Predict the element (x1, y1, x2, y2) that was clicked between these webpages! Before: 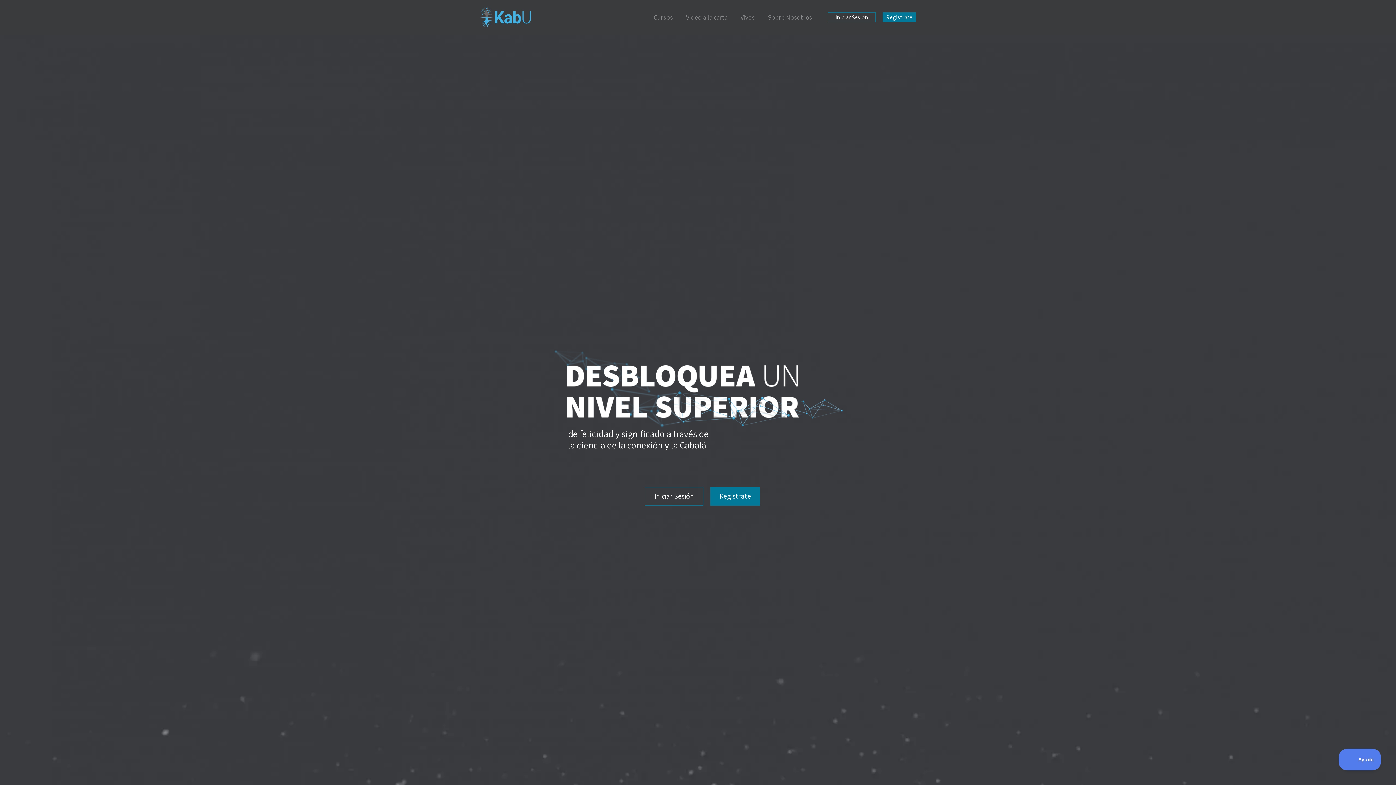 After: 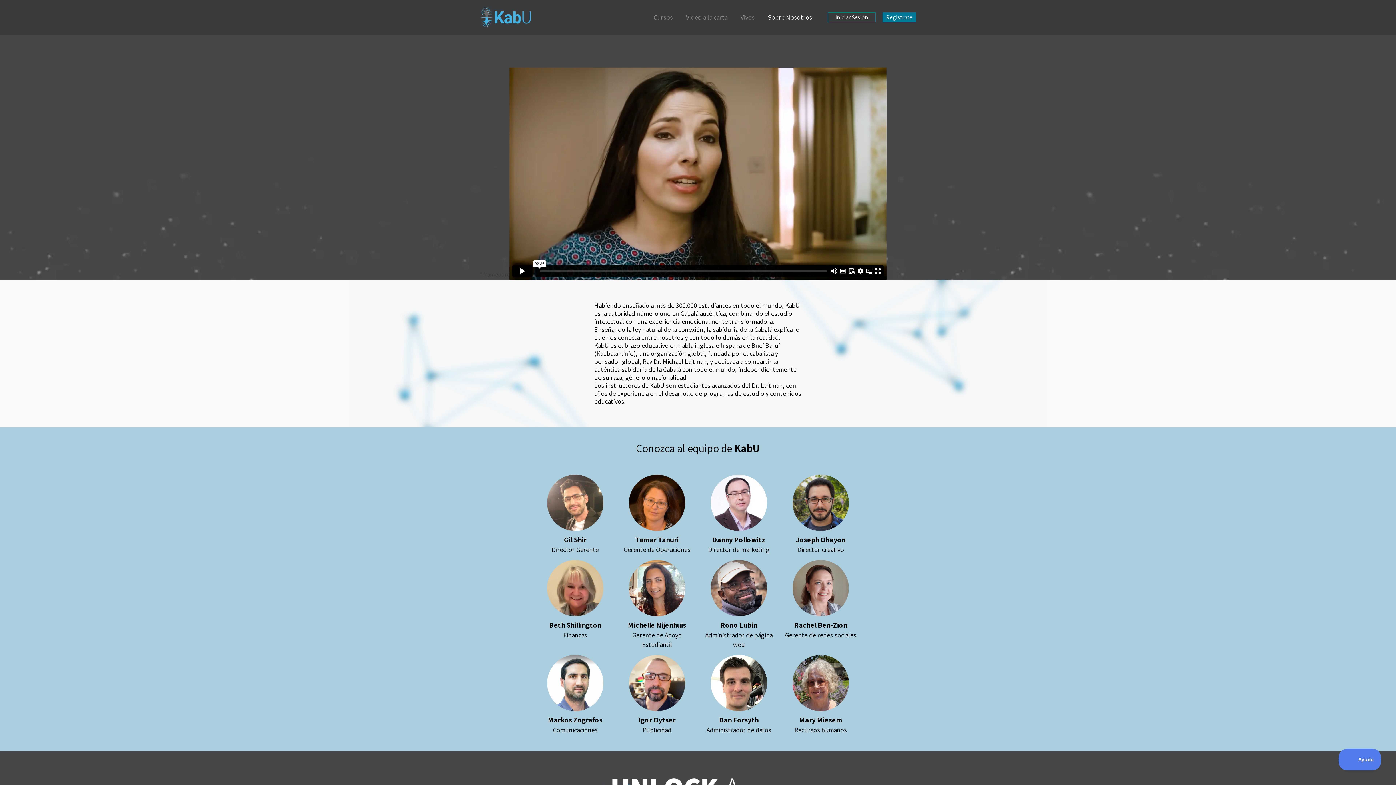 Action: bbox: (761, 14, 818, 20) label: Sobre Nosotros